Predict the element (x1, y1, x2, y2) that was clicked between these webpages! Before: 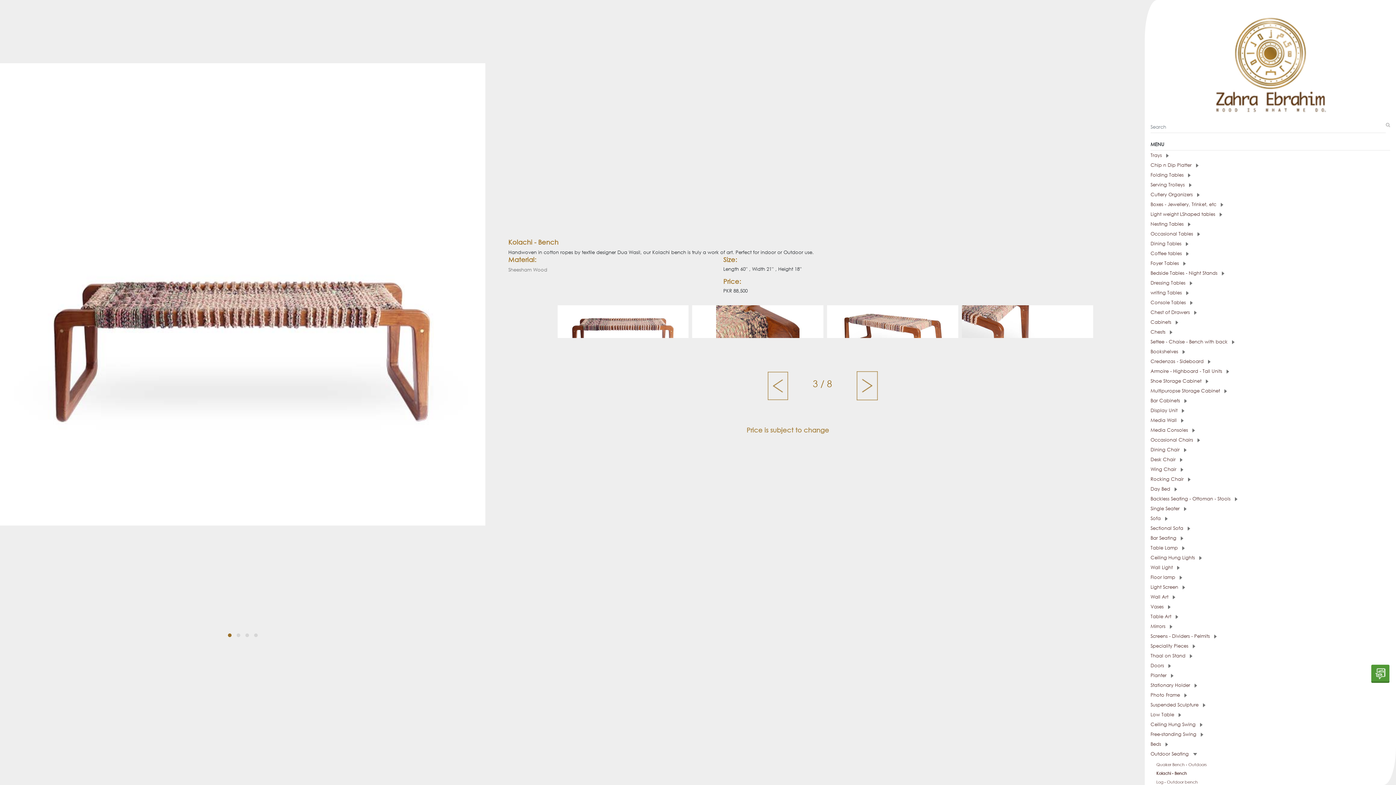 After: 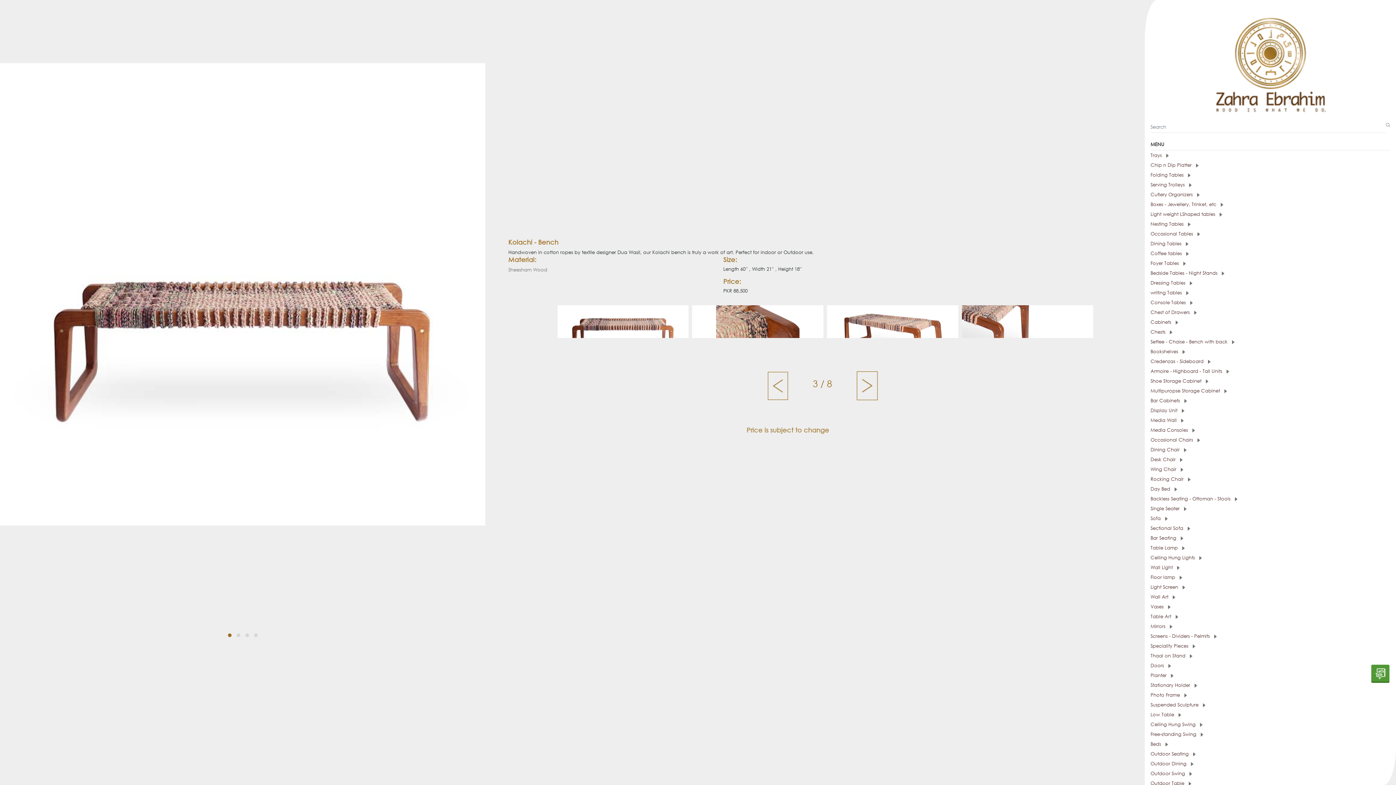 Action: bbox: (1150, 749, 1390, 759) label: Outdoor Seating 